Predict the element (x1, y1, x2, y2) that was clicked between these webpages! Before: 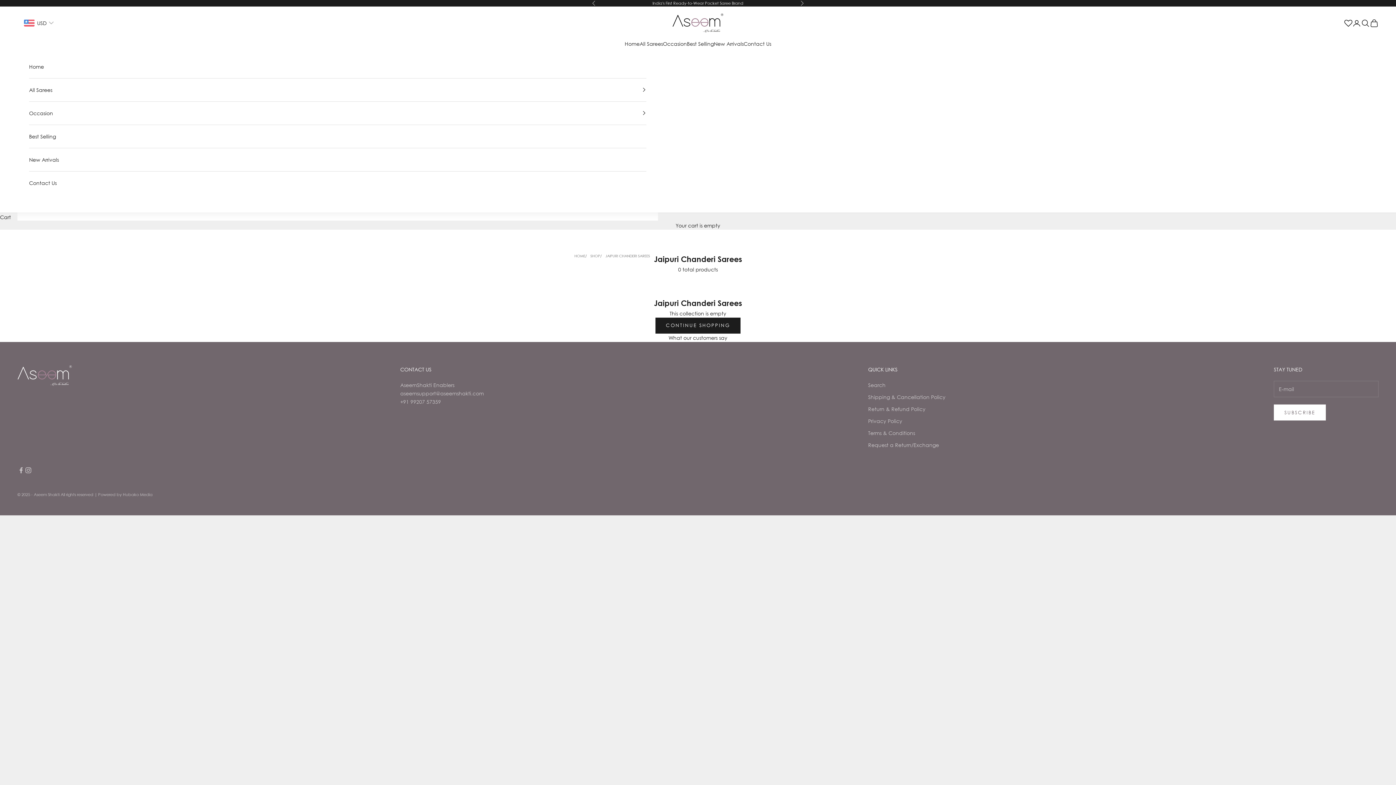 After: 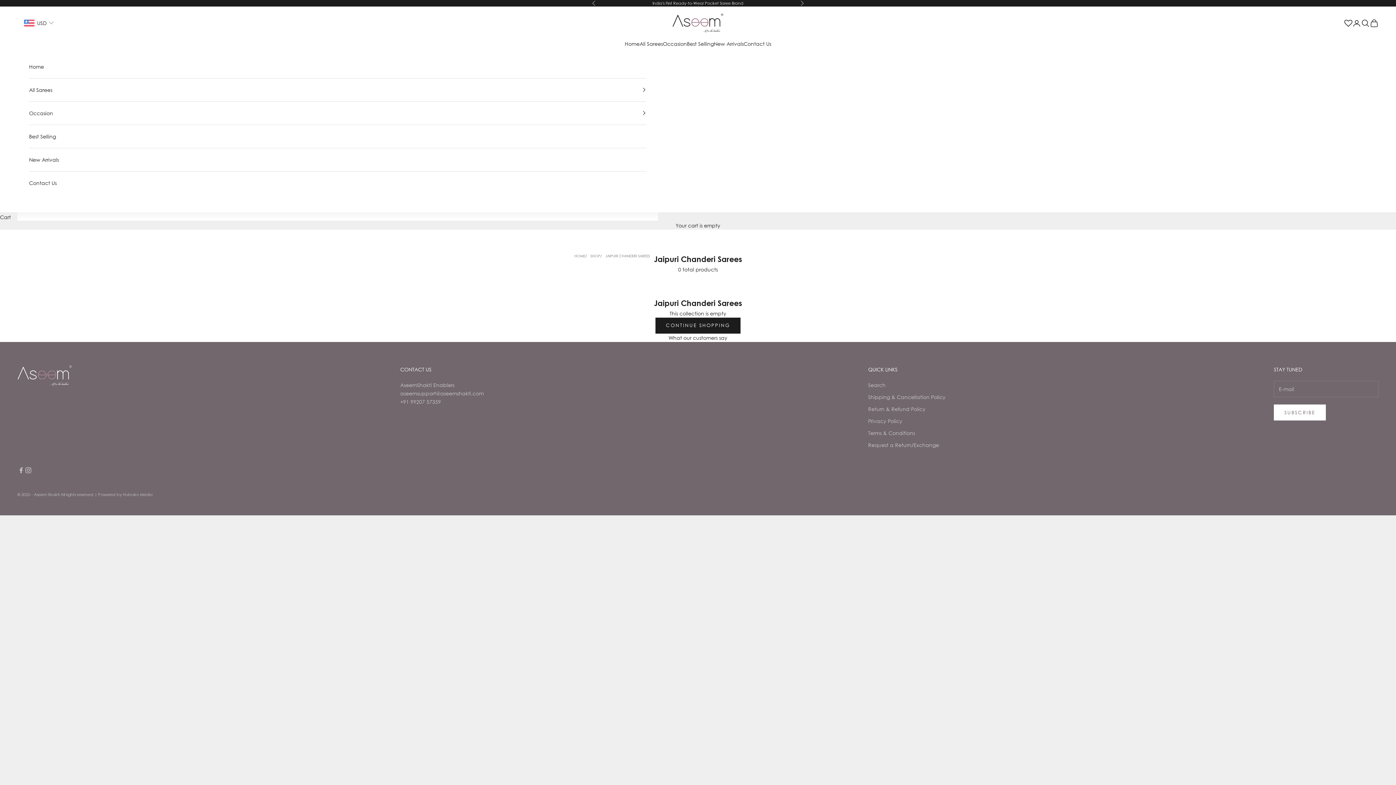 Action: label: Powered by Hubako Media bbox: (98, 492, 152, 497)